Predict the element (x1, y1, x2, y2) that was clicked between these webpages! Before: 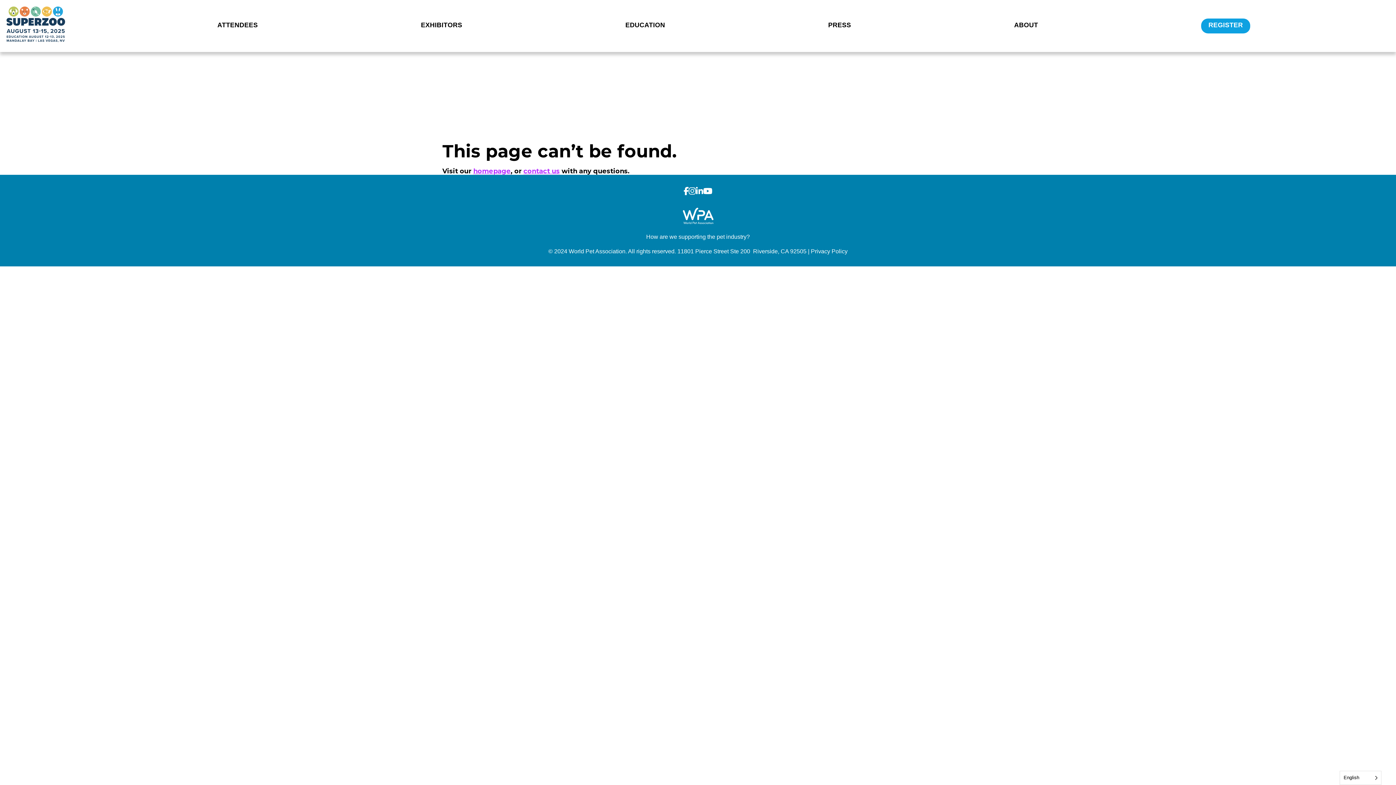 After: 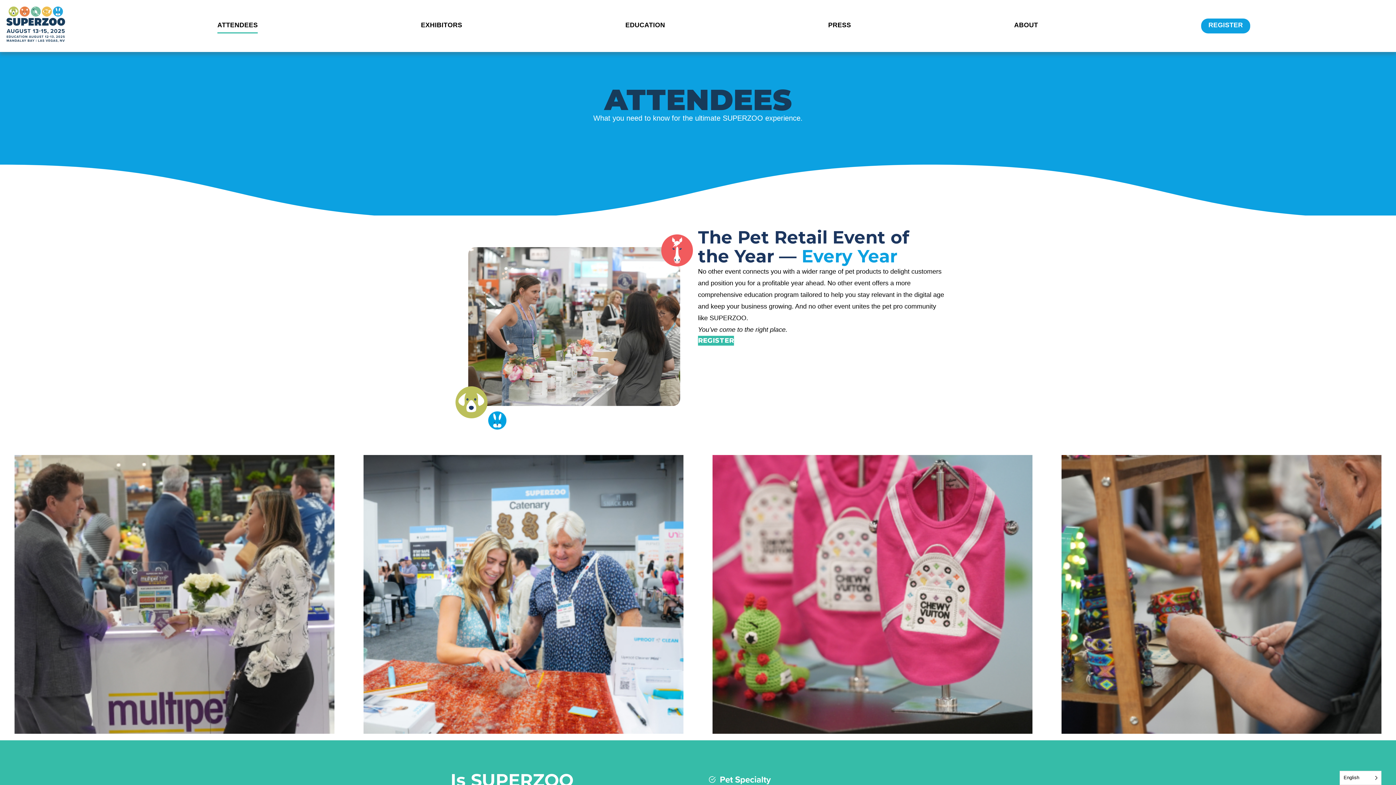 Action: label: ATTENDEES bbox: (217, 18, 257, 33)